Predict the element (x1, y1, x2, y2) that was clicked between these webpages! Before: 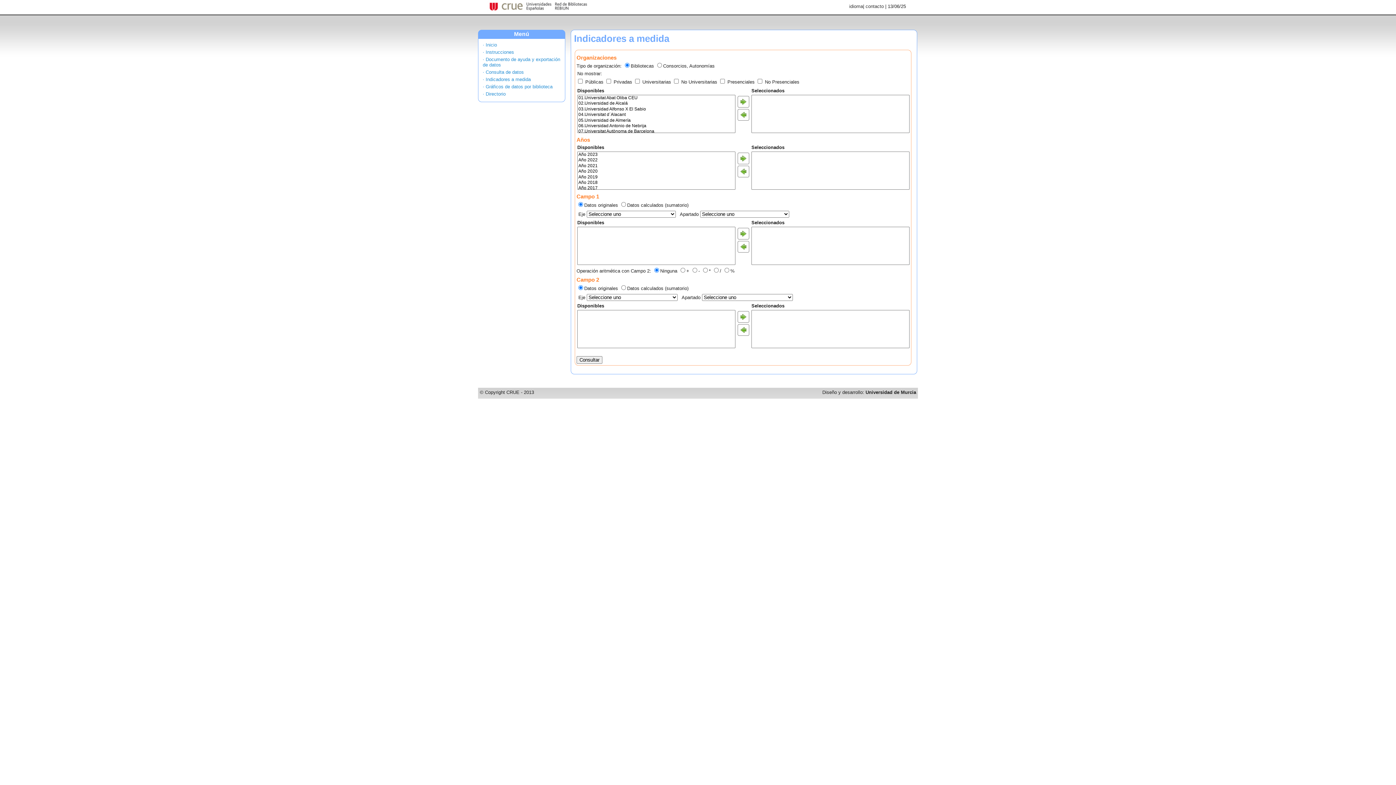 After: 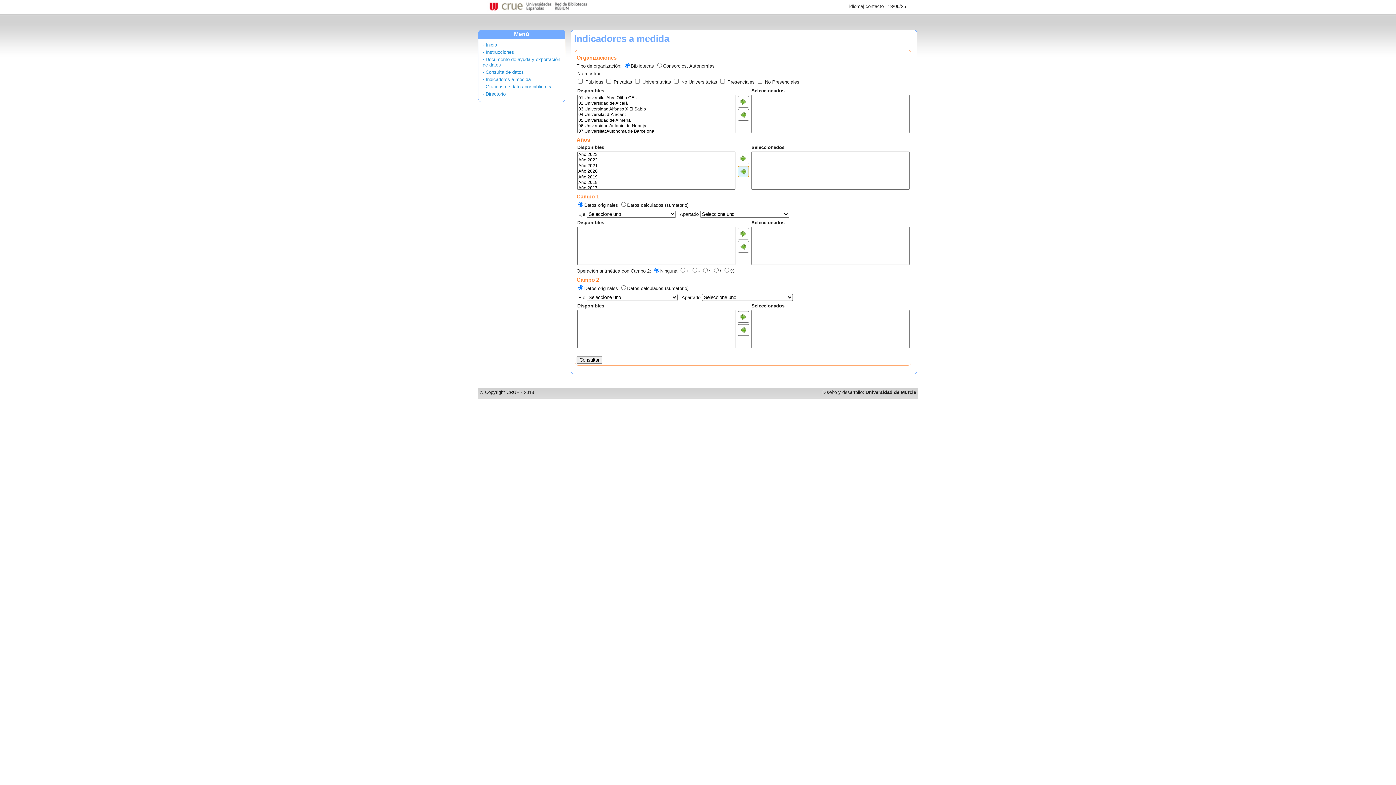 Action: bbox: (737, 165, 749, 177)